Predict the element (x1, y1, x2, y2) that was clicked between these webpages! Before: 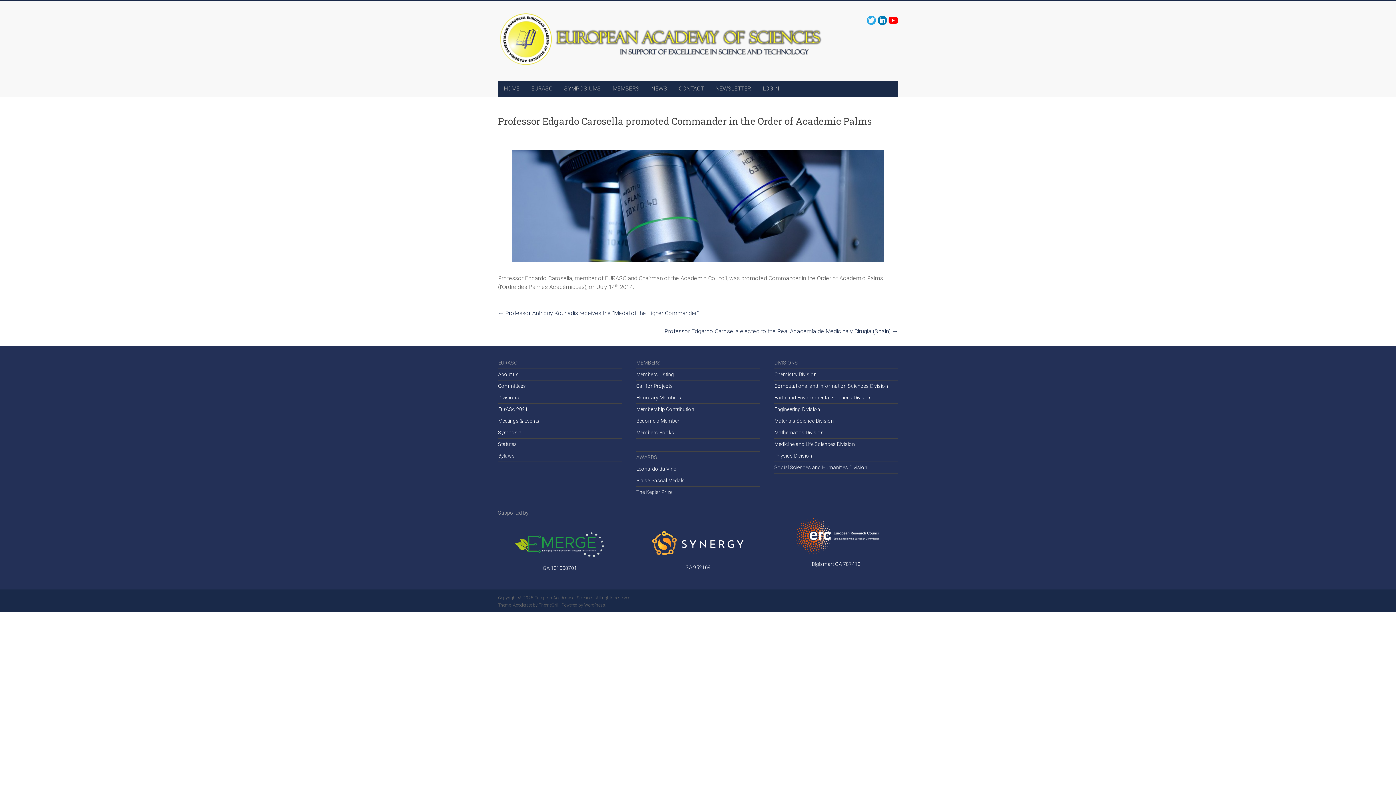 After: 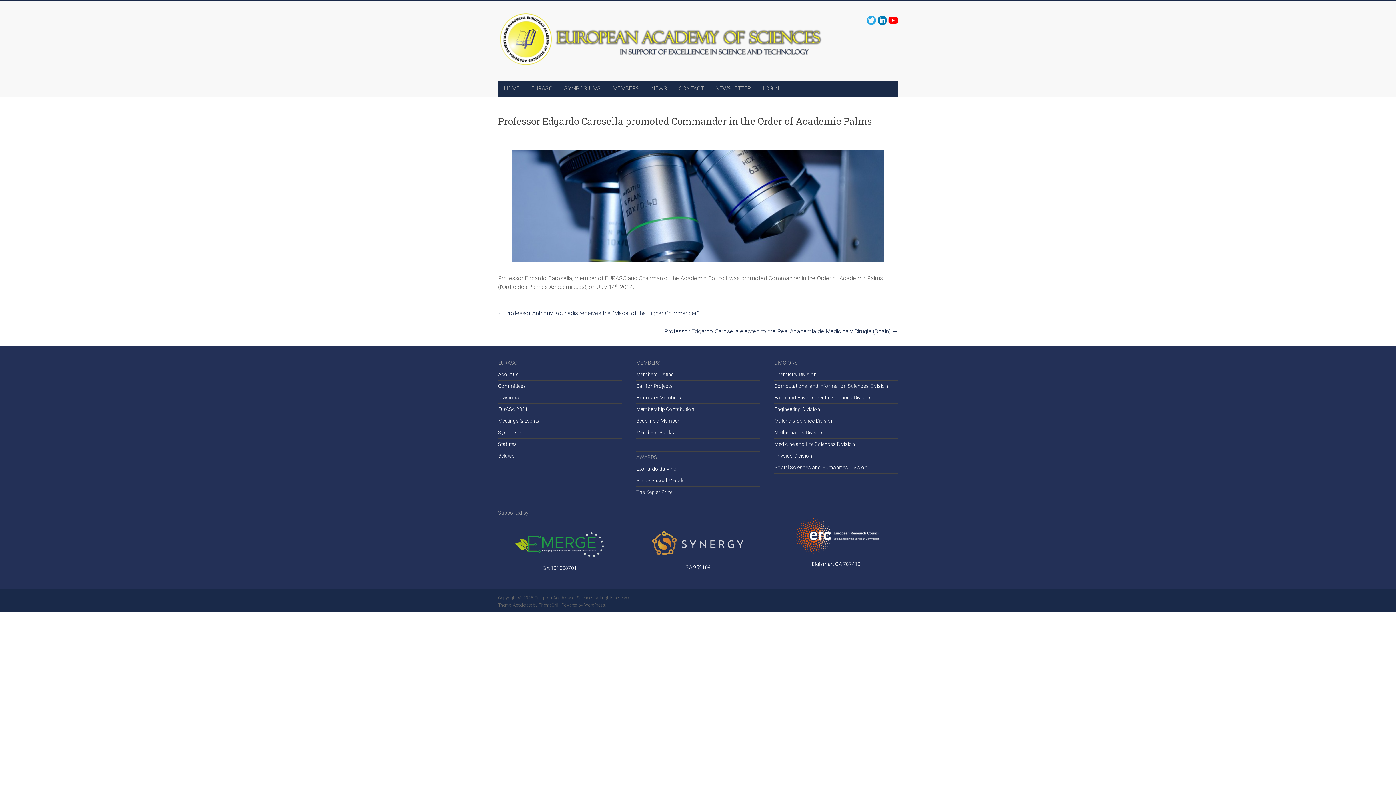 Action: bbox: (650, 519, 745, 564)